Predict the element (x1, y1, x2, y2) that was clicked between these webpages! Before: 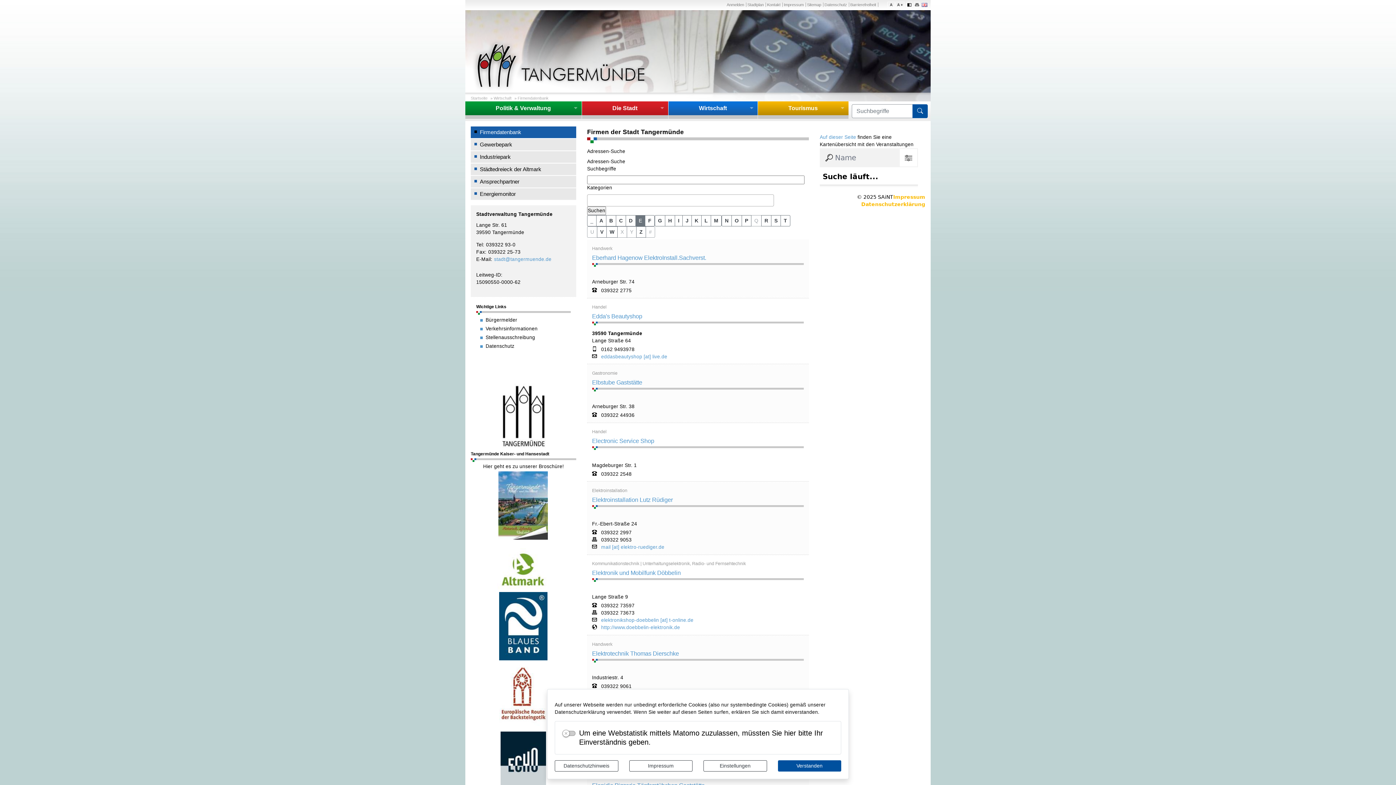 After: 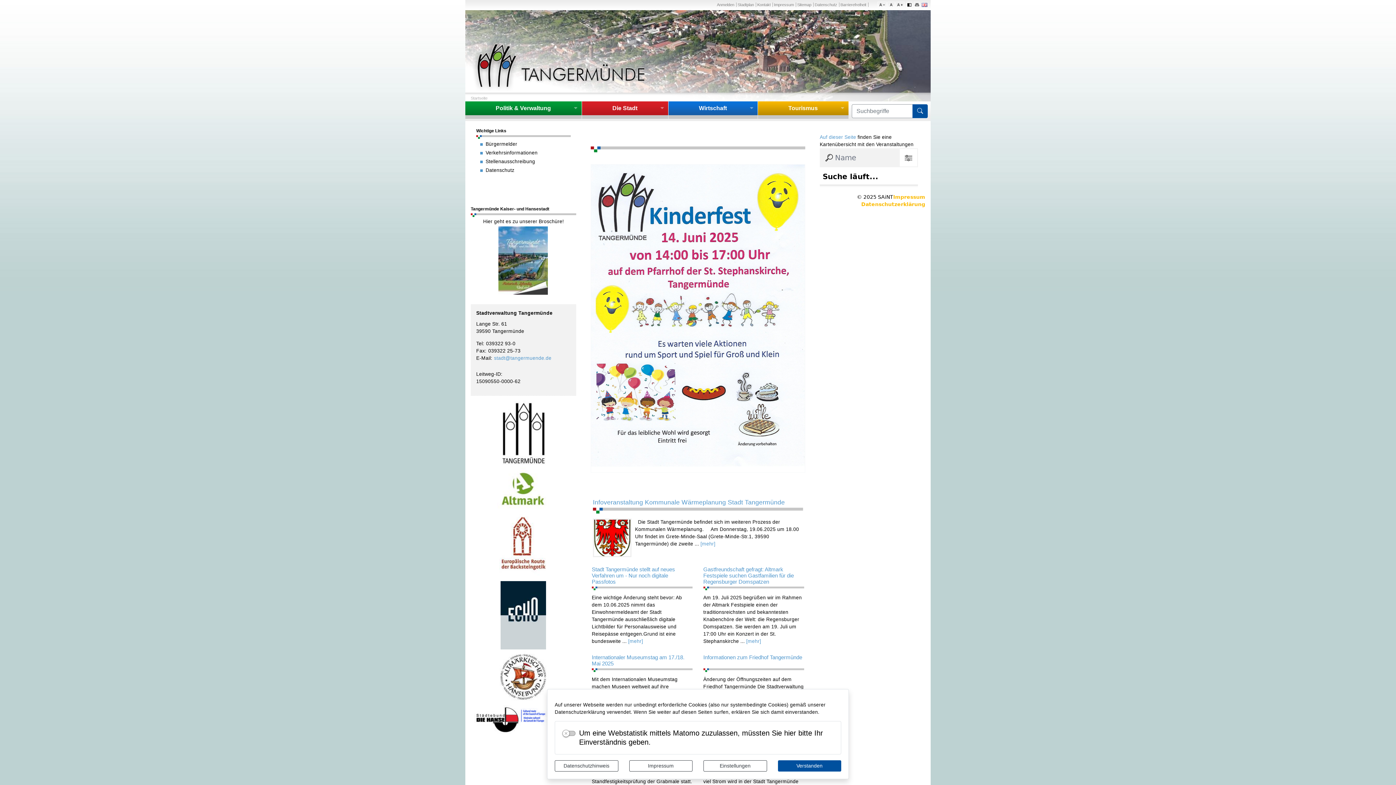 Action: label: Startseite bbox: (470, 95, 487, 100)